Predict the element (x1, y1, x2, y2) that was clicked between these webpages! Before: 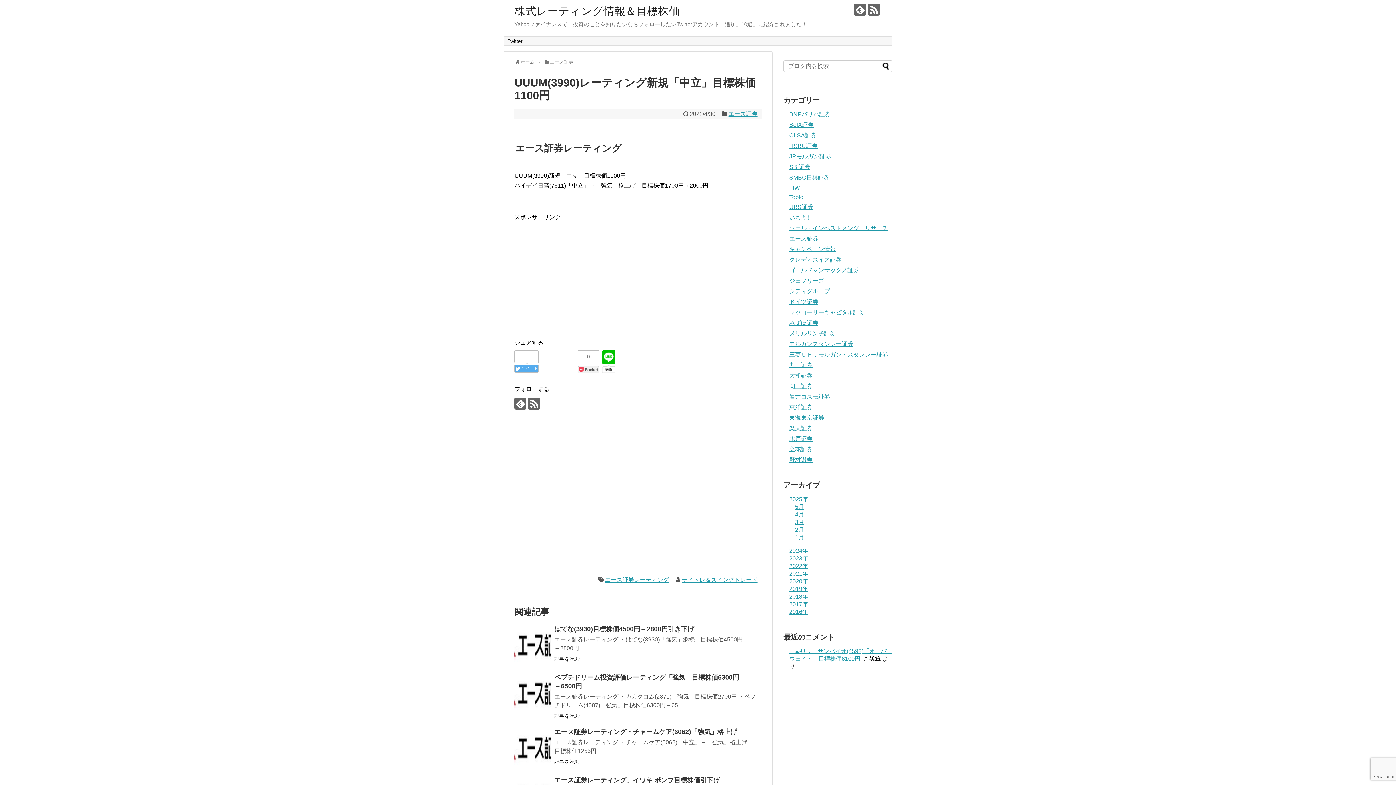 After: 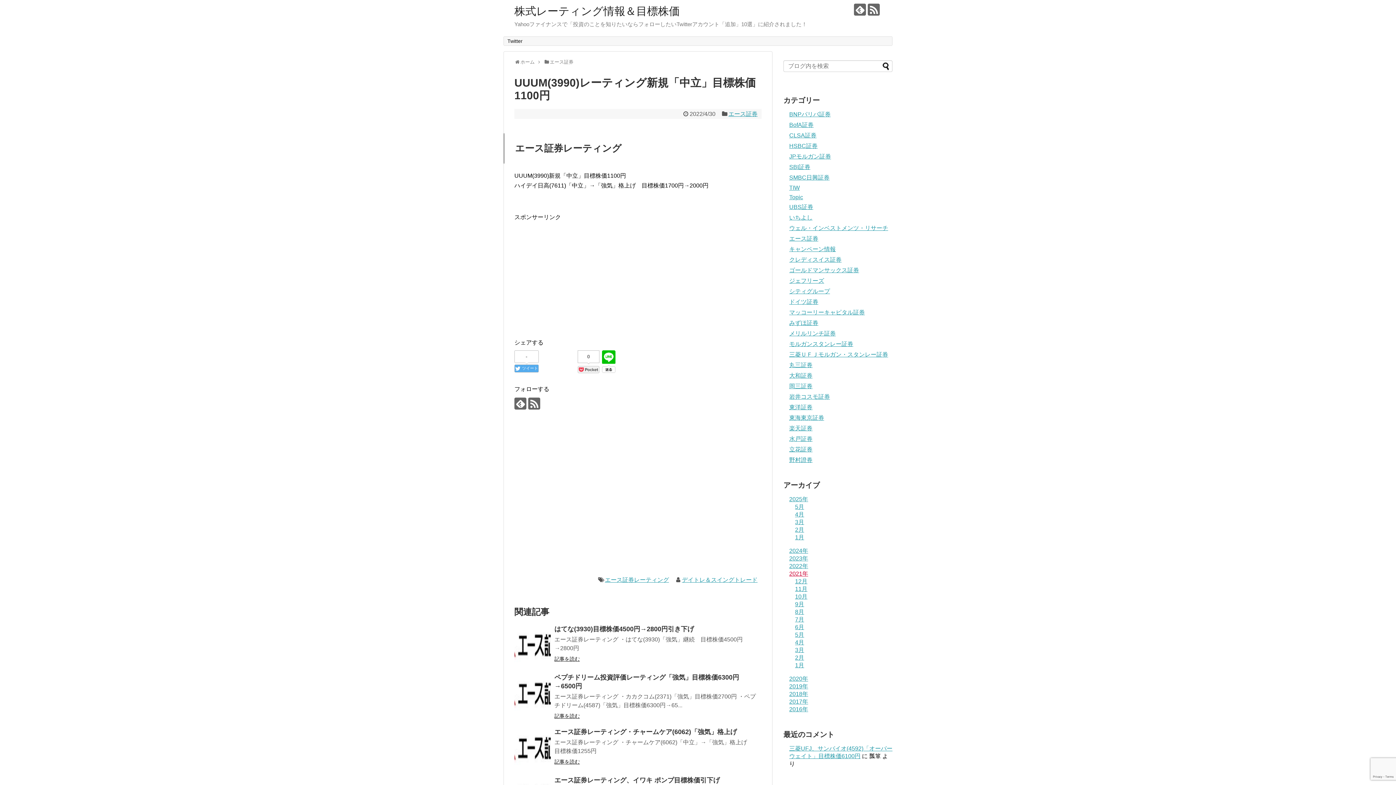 Action: bbox: (789, 571, 808, 577) label: 2021年